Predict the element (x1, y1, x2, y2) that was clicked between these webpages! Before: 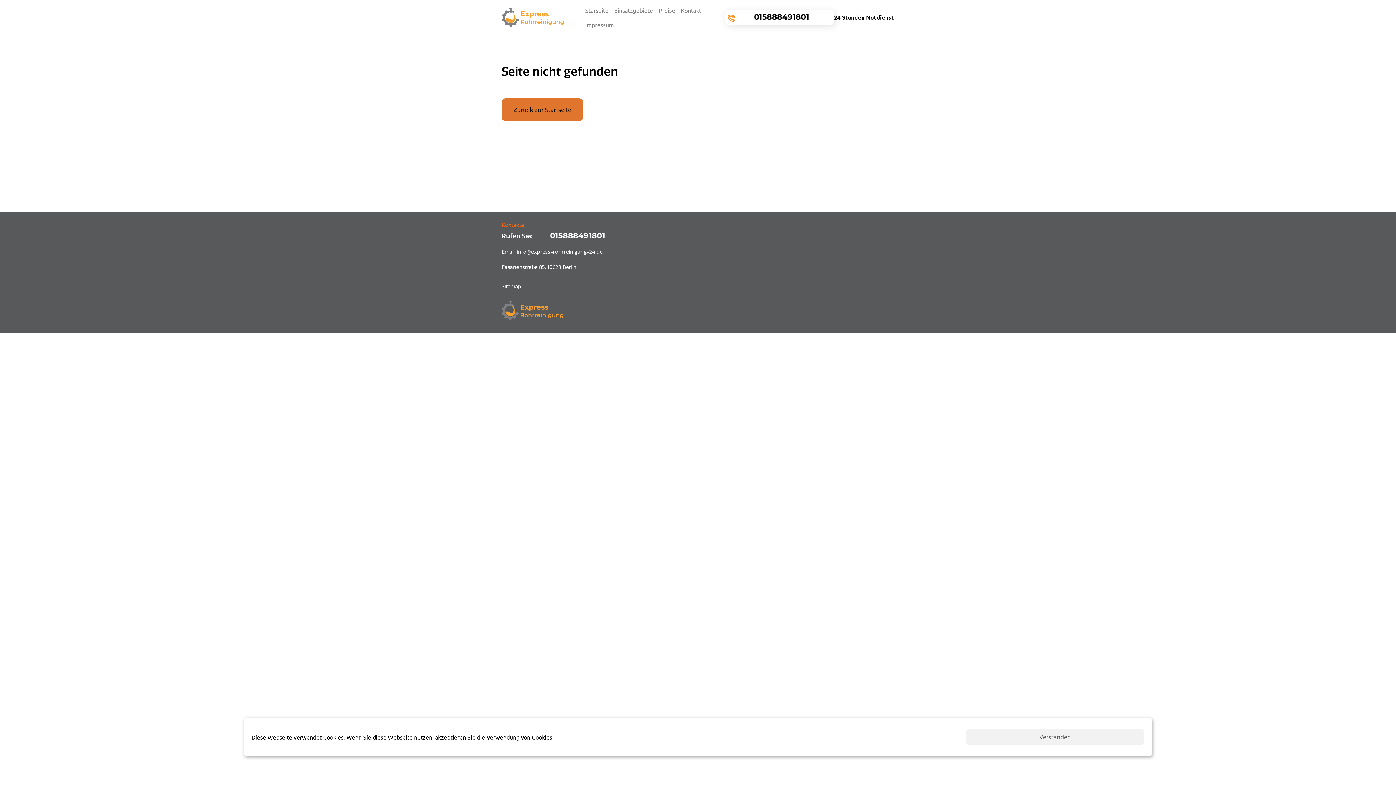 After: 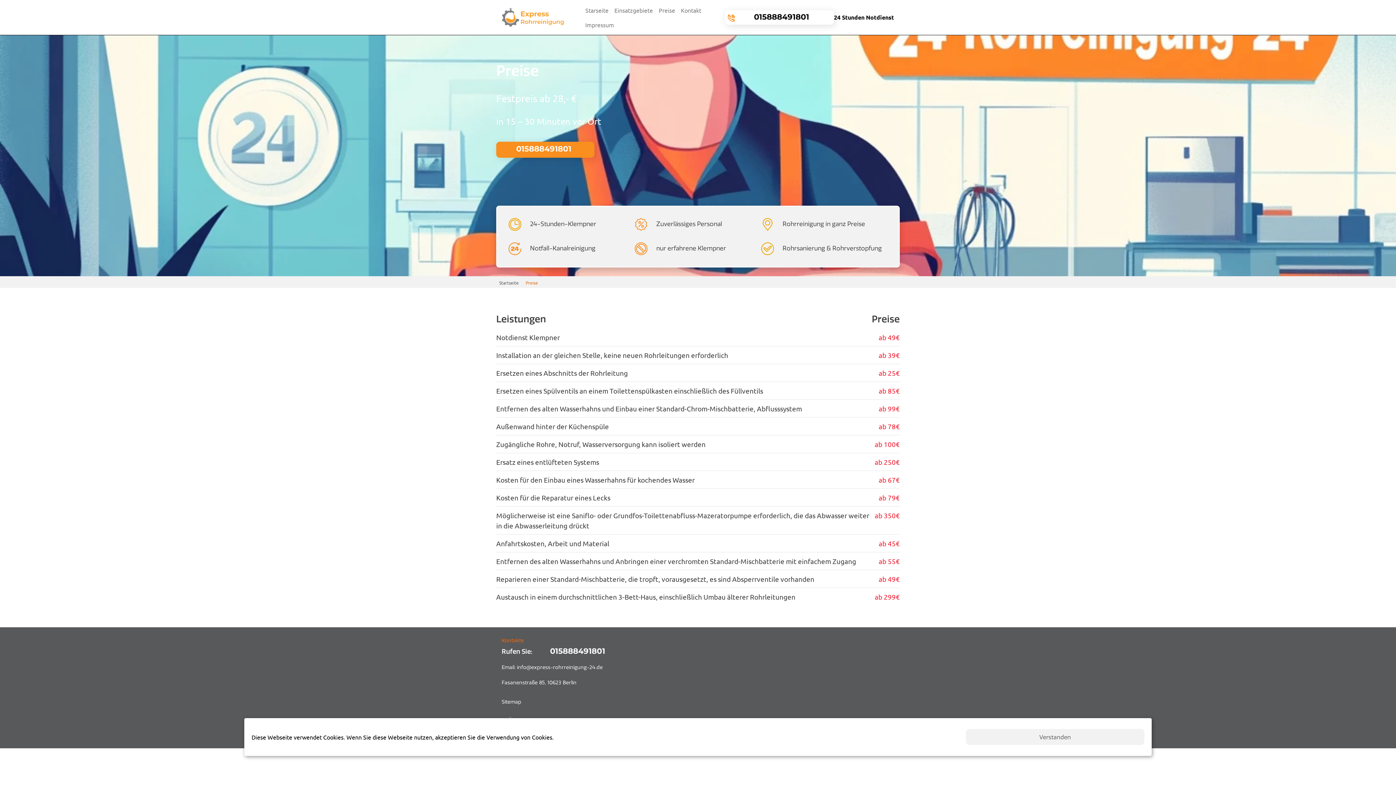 Action: label: Preise bbox: (656, 2, 678, 17)